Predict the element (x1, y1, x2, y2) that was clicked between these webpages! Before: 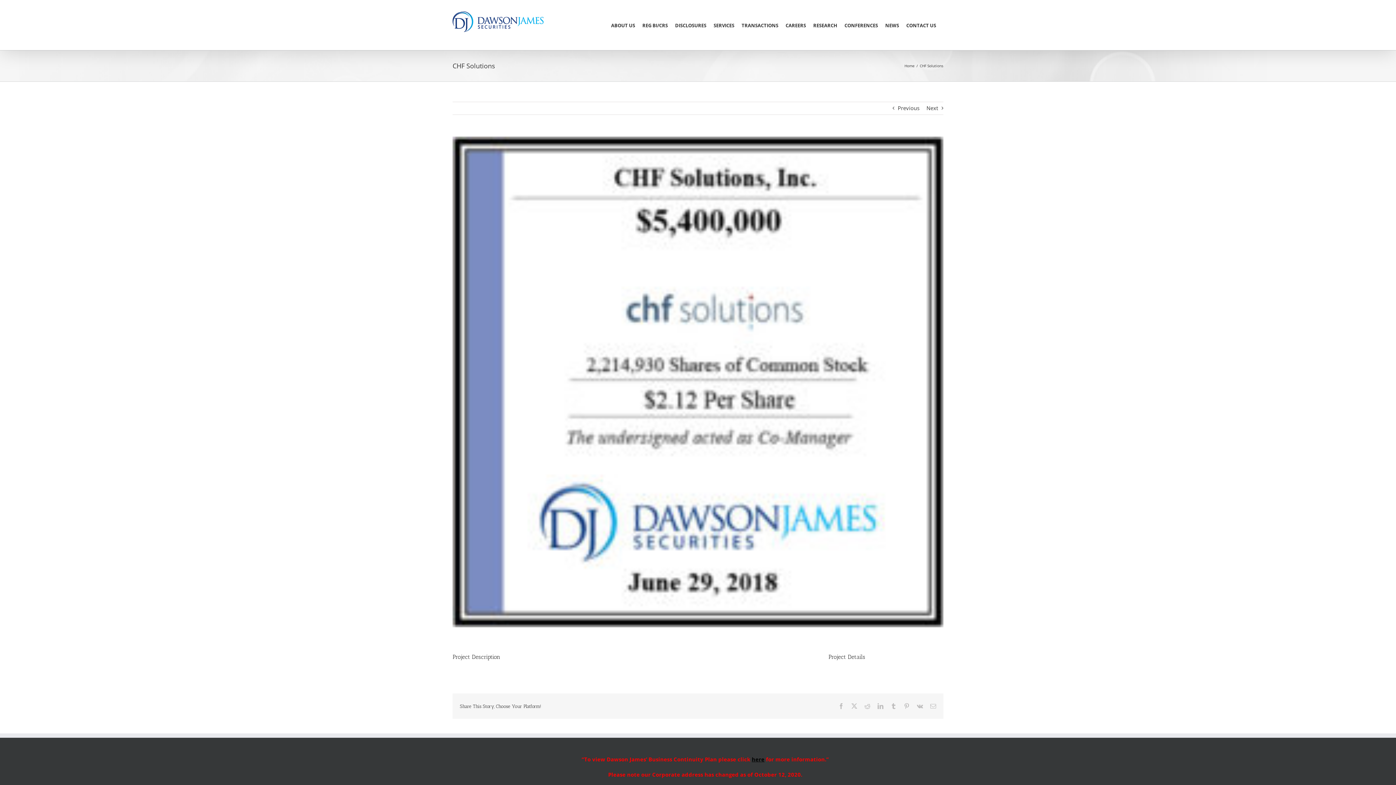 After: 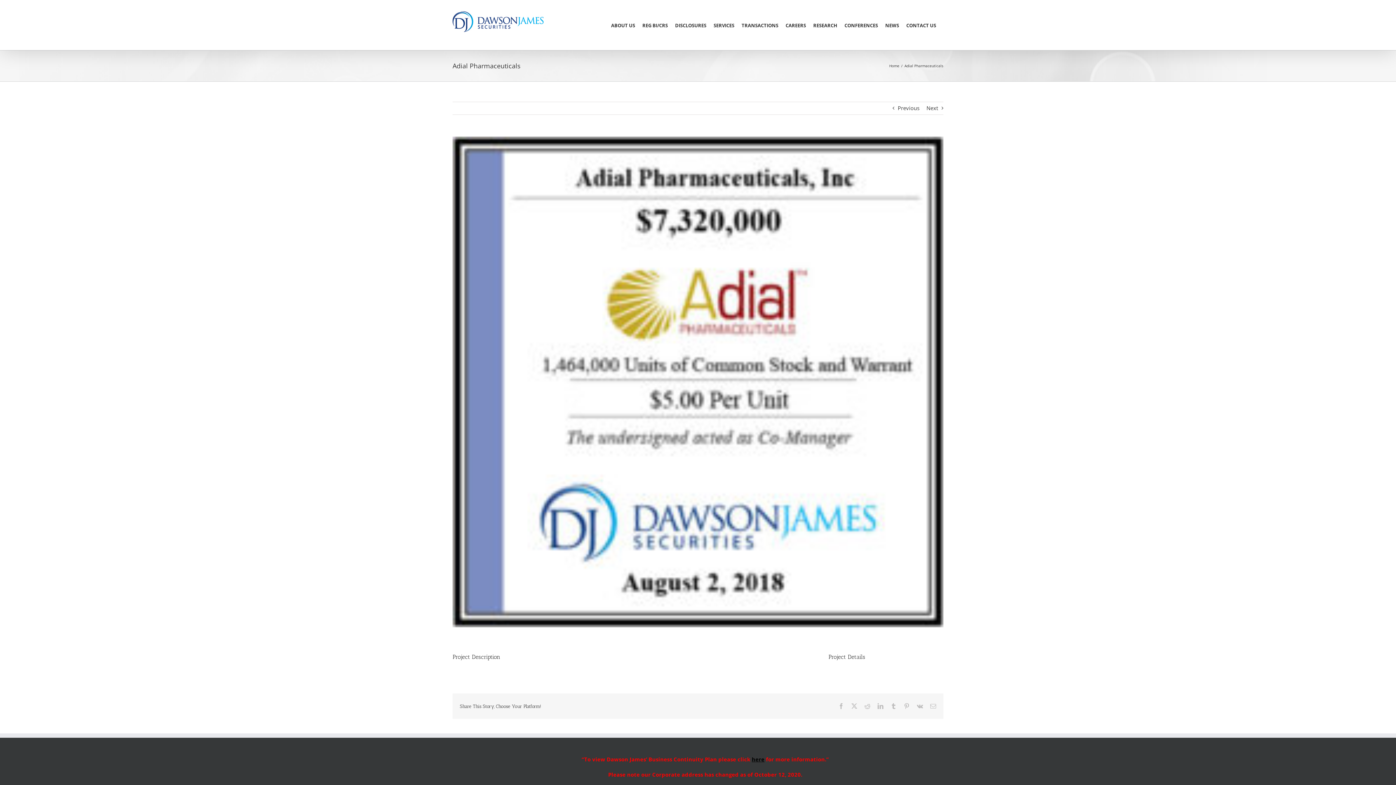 Action: bbox: (898, 102, 919, 114) label: Previous